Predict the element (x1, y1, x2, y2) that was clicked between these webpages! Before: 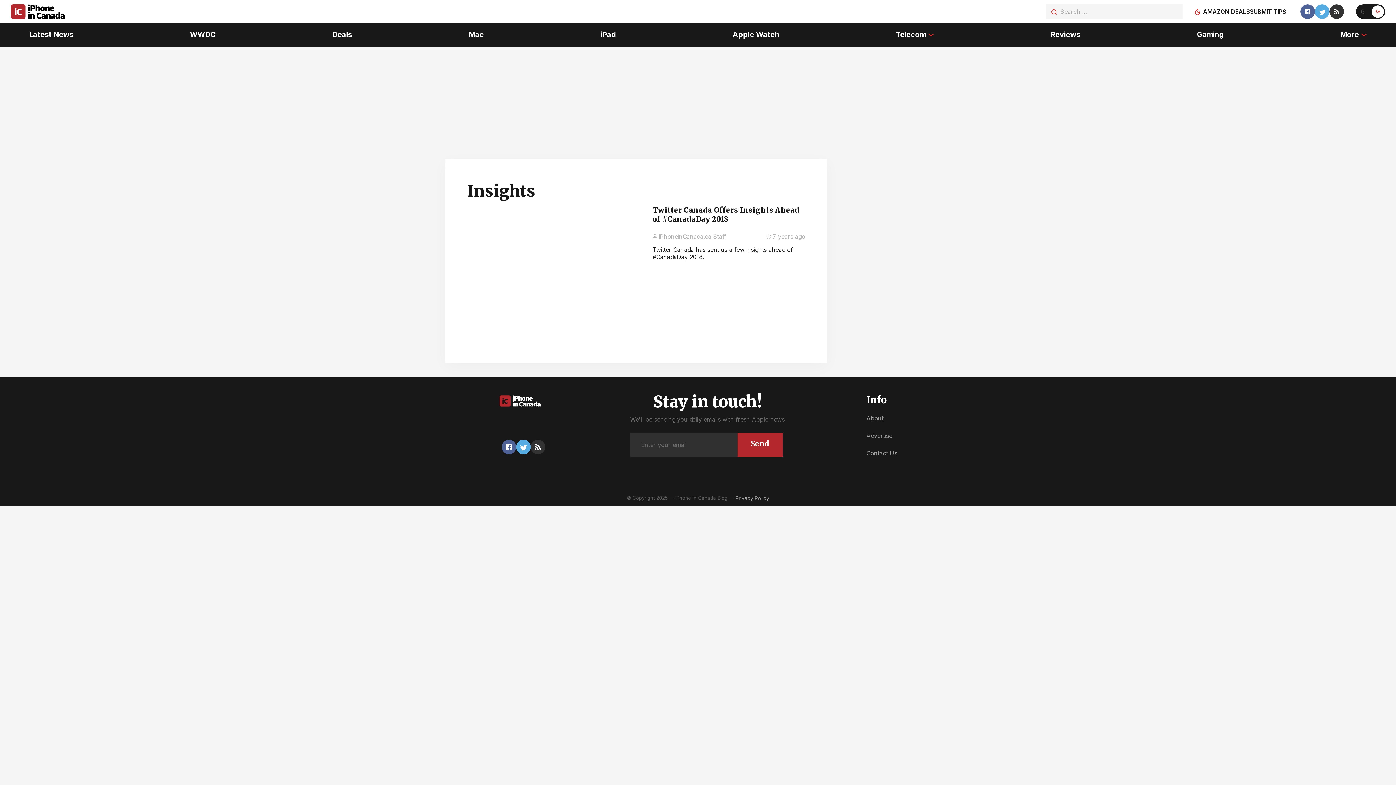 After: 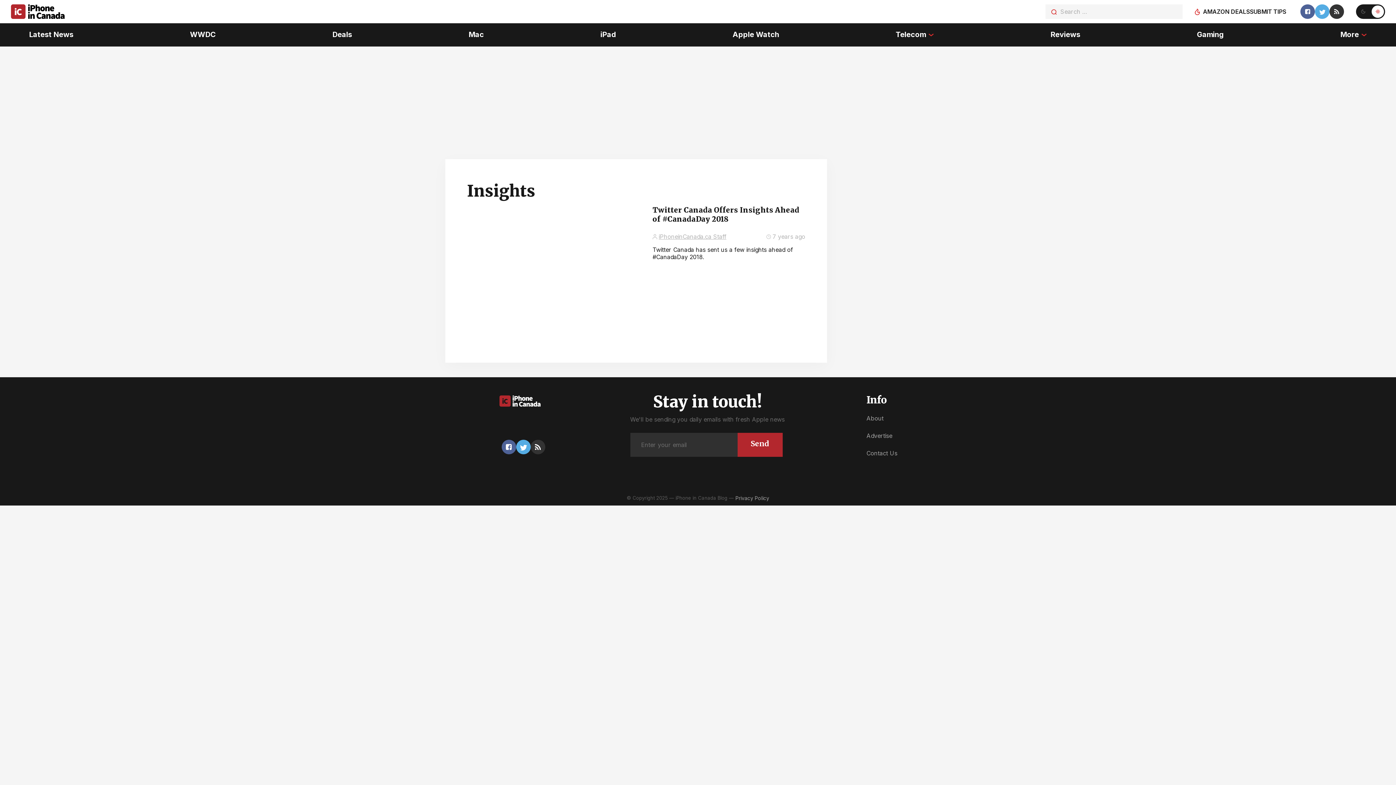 Action: bbox: (737, 433, 782, 457) label: Send